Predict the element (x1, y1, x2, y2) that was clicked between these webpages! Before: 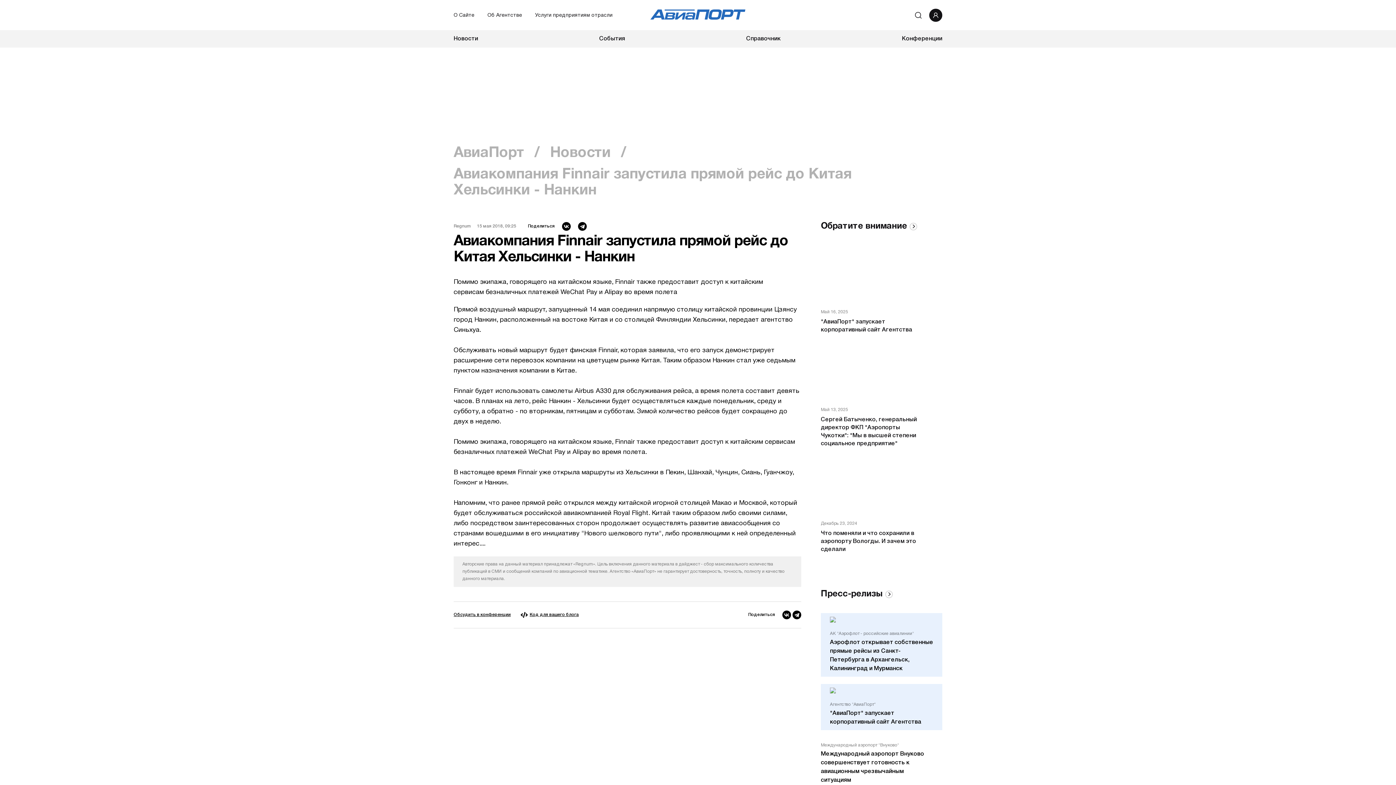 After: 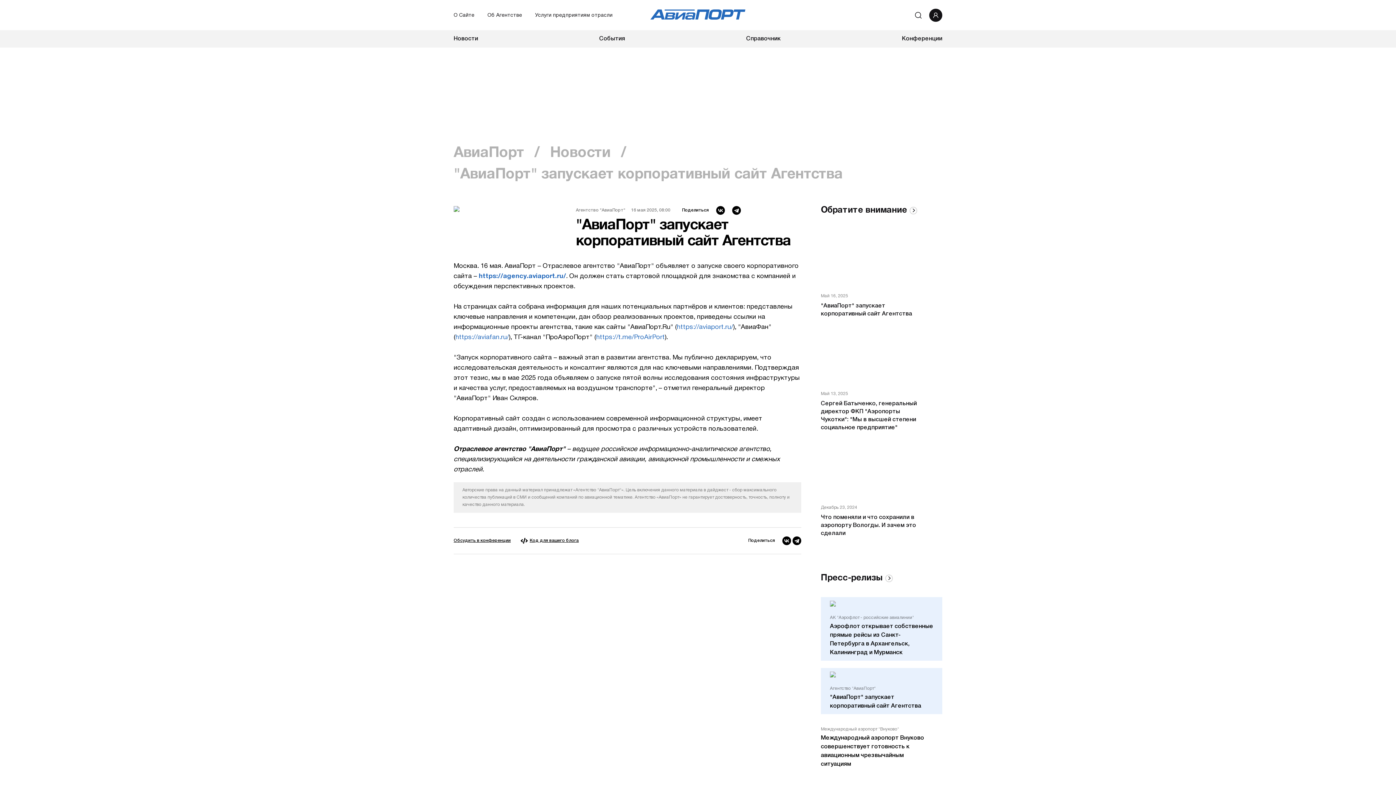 Action: bbox: (830, 709, 933, 726) label: "АвиаПорт" запускает корпоративный сайт Агентства